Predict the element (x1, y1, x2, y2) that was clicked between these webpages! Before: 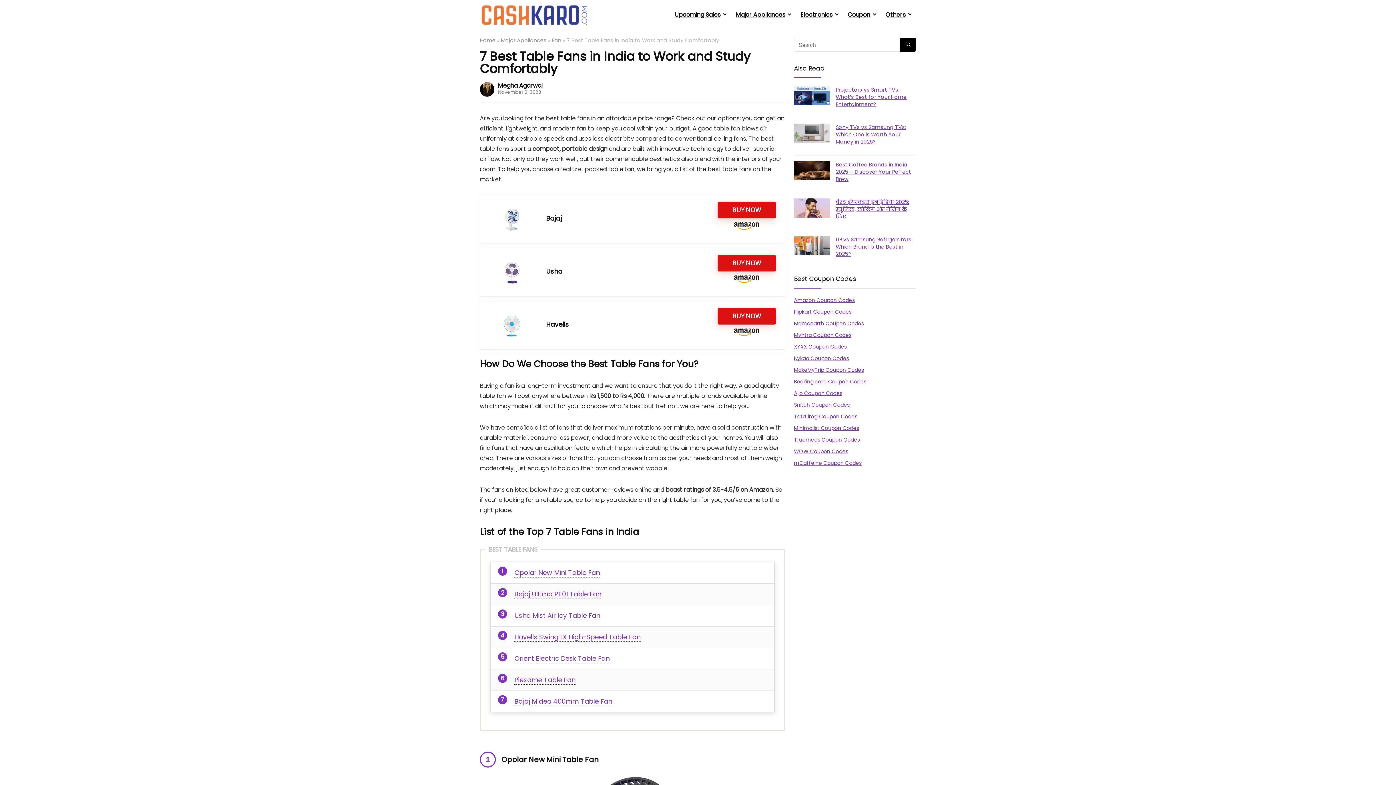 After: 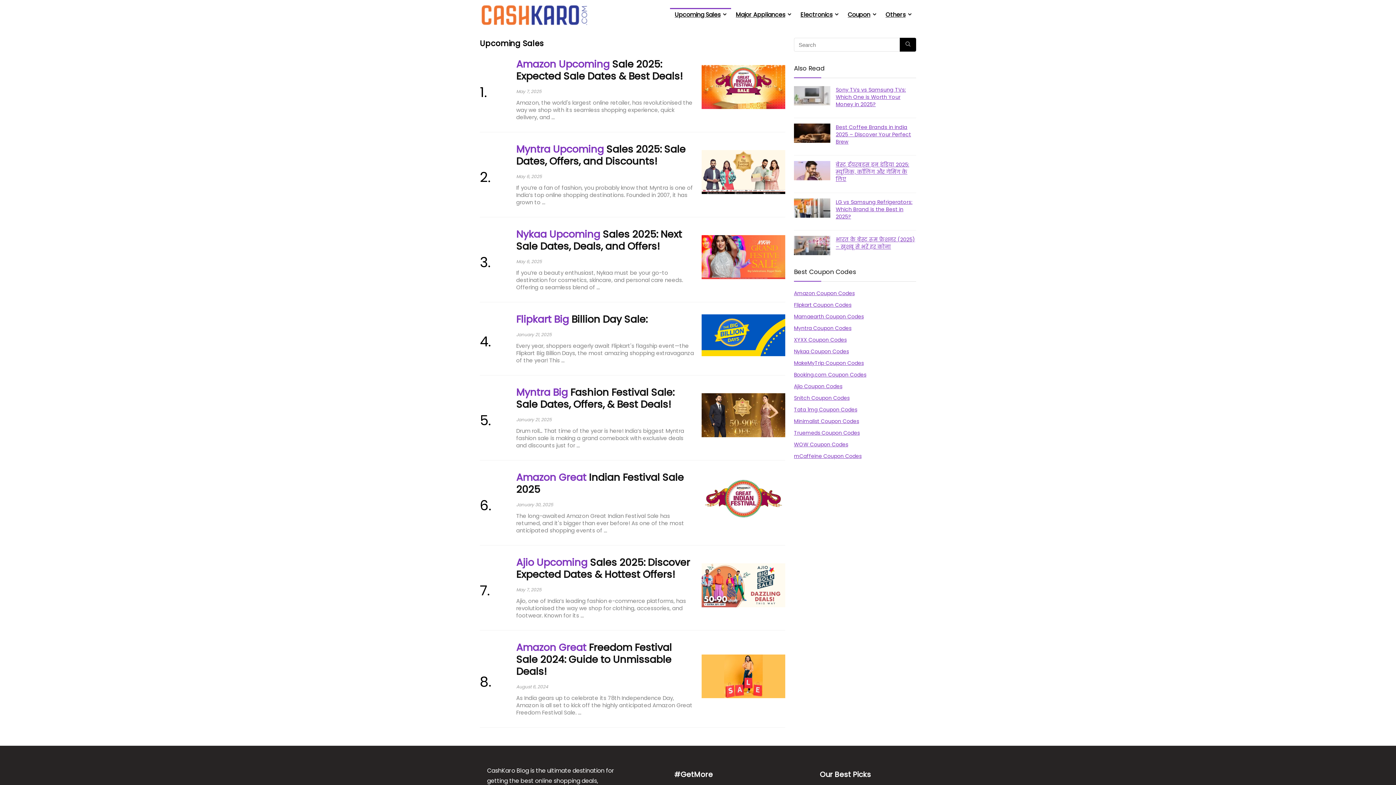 Action: bbox: (670, 8, 731, 22) label: Upcoming Sales